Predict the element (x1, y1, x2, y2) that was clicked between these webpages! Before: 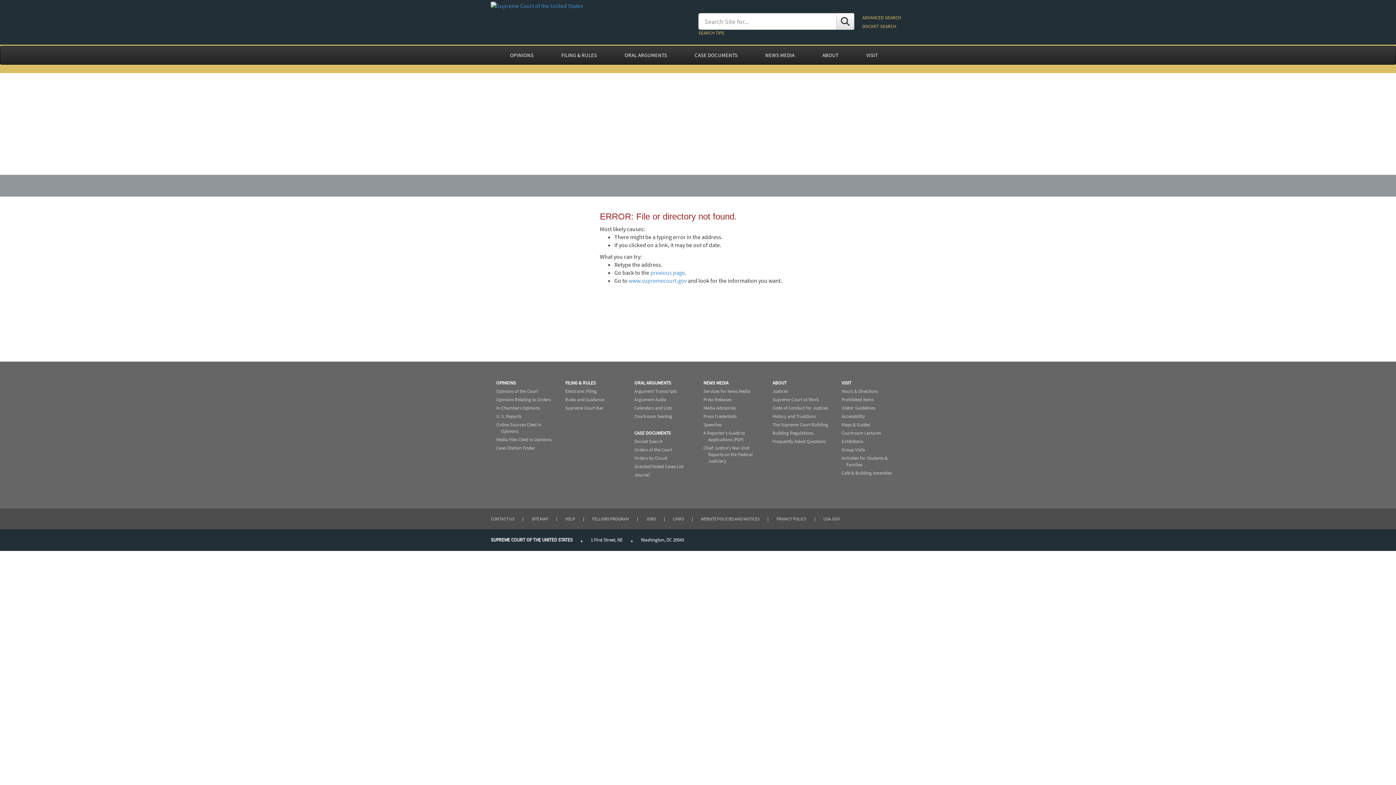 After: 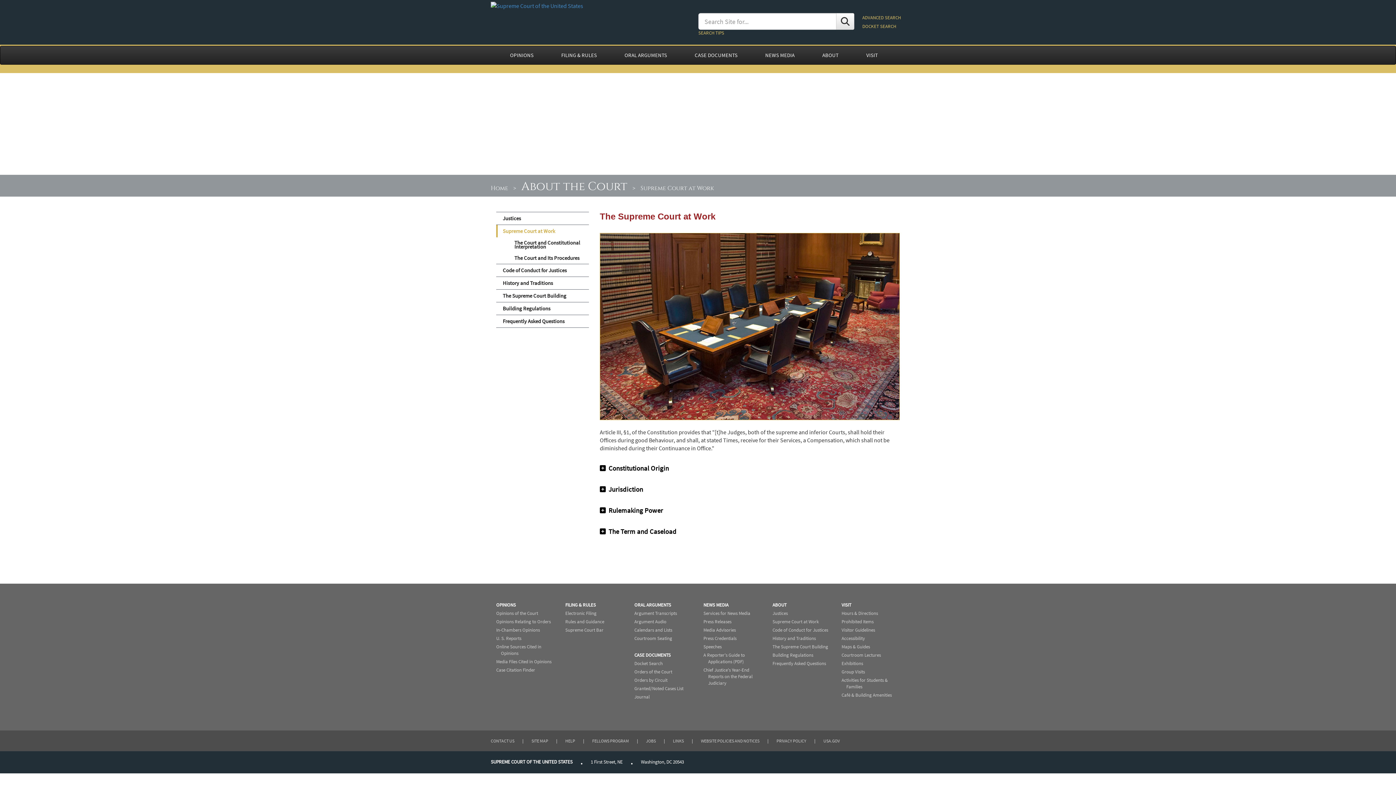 Action: bbox: (772, 396, 818, 402) label: Supreme Court at Work